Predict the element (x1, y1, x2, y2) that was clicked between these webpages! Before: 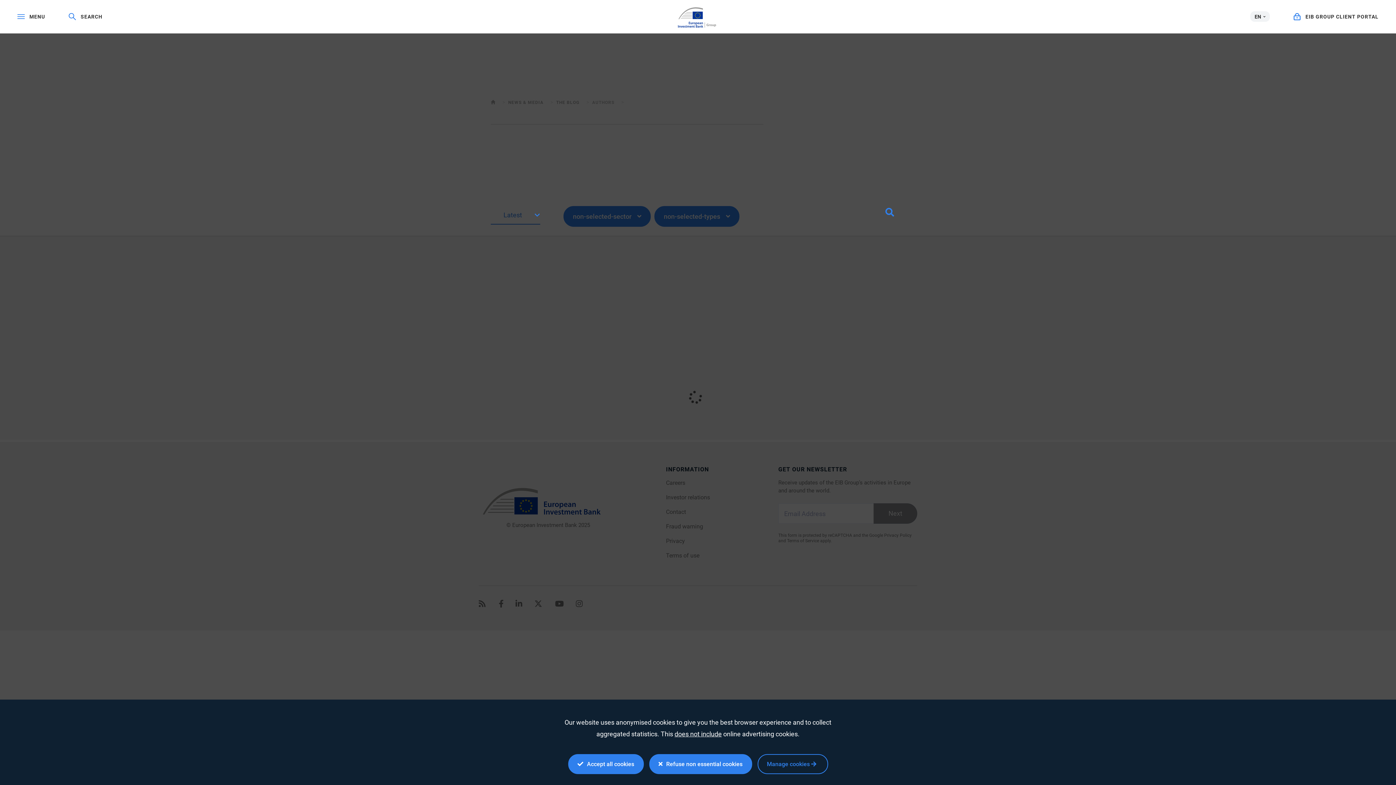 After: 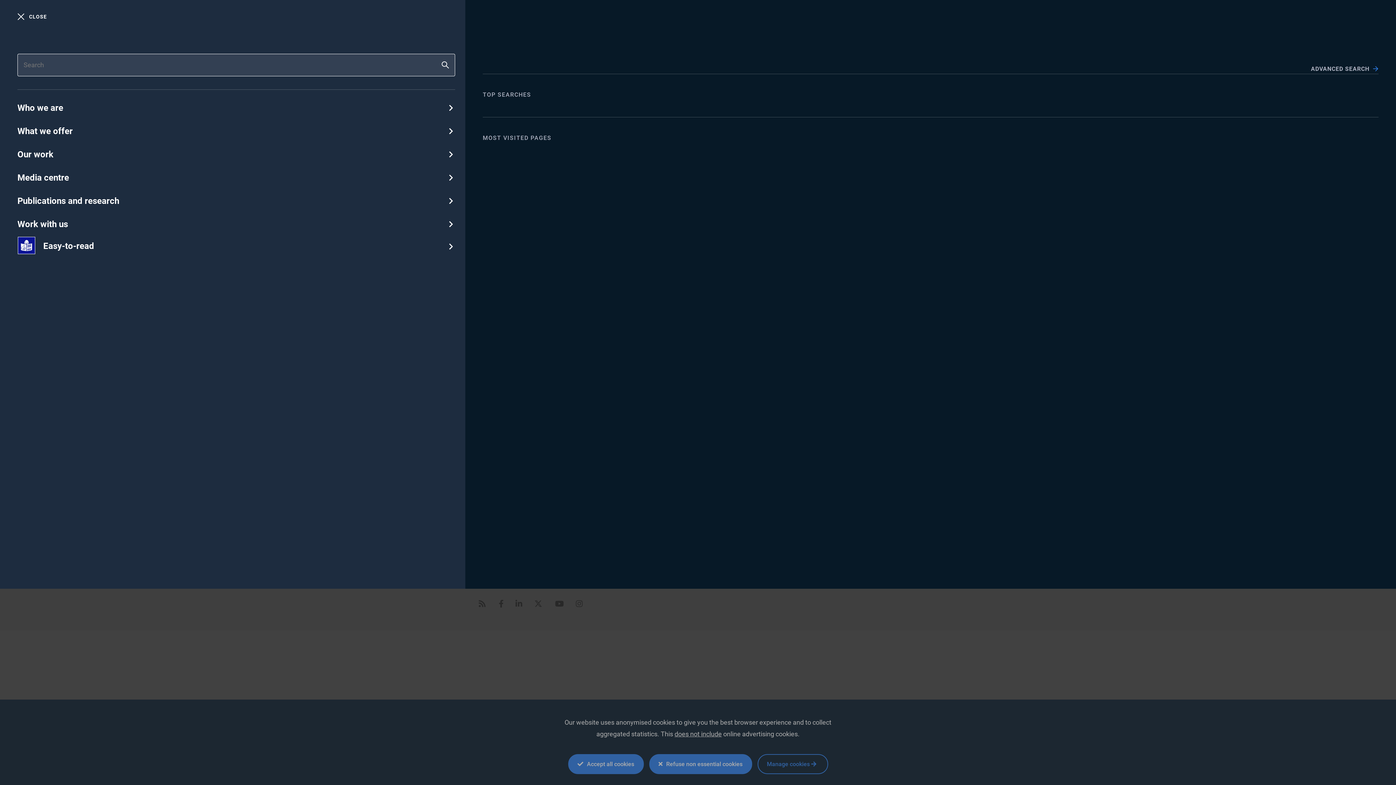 Action: bbox: (68, 13, 102, 20) label:  SEARCH